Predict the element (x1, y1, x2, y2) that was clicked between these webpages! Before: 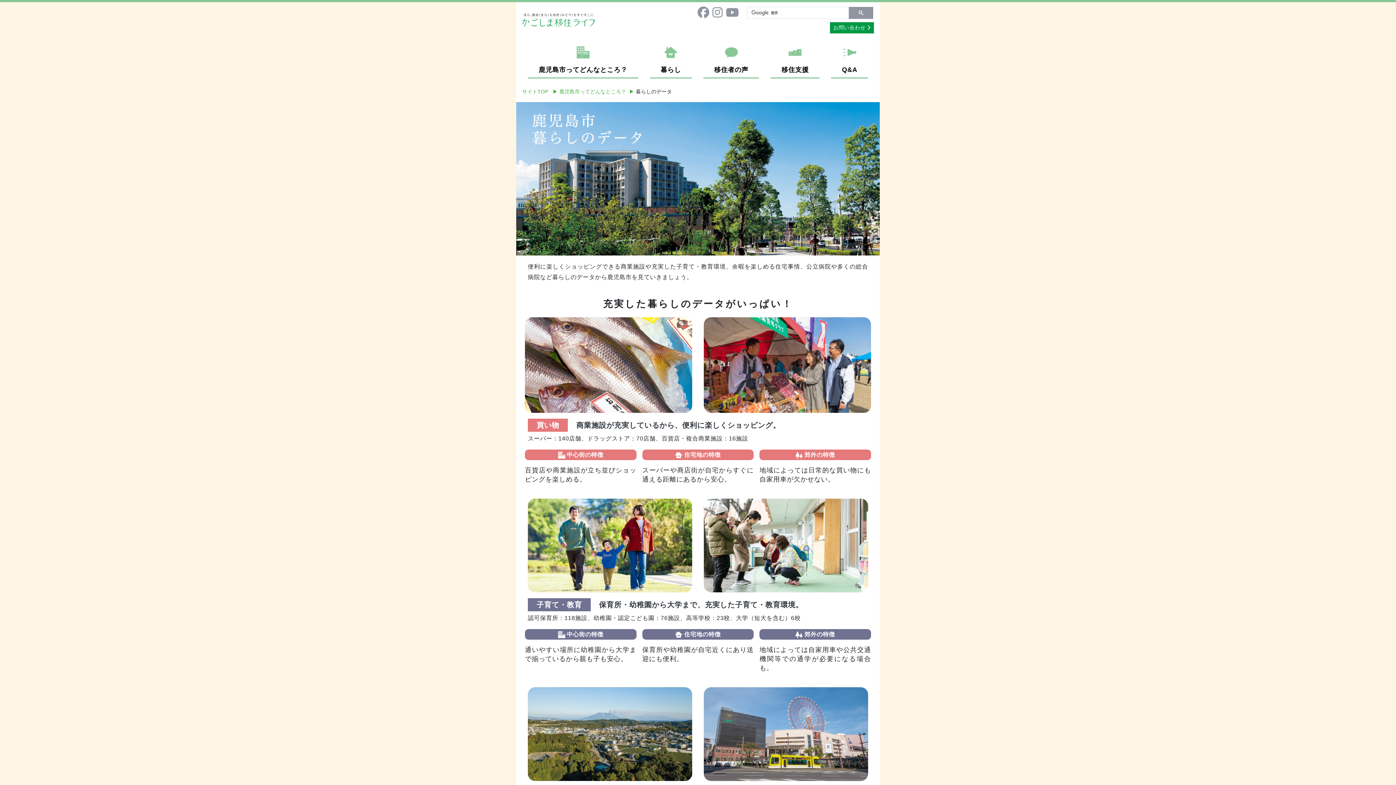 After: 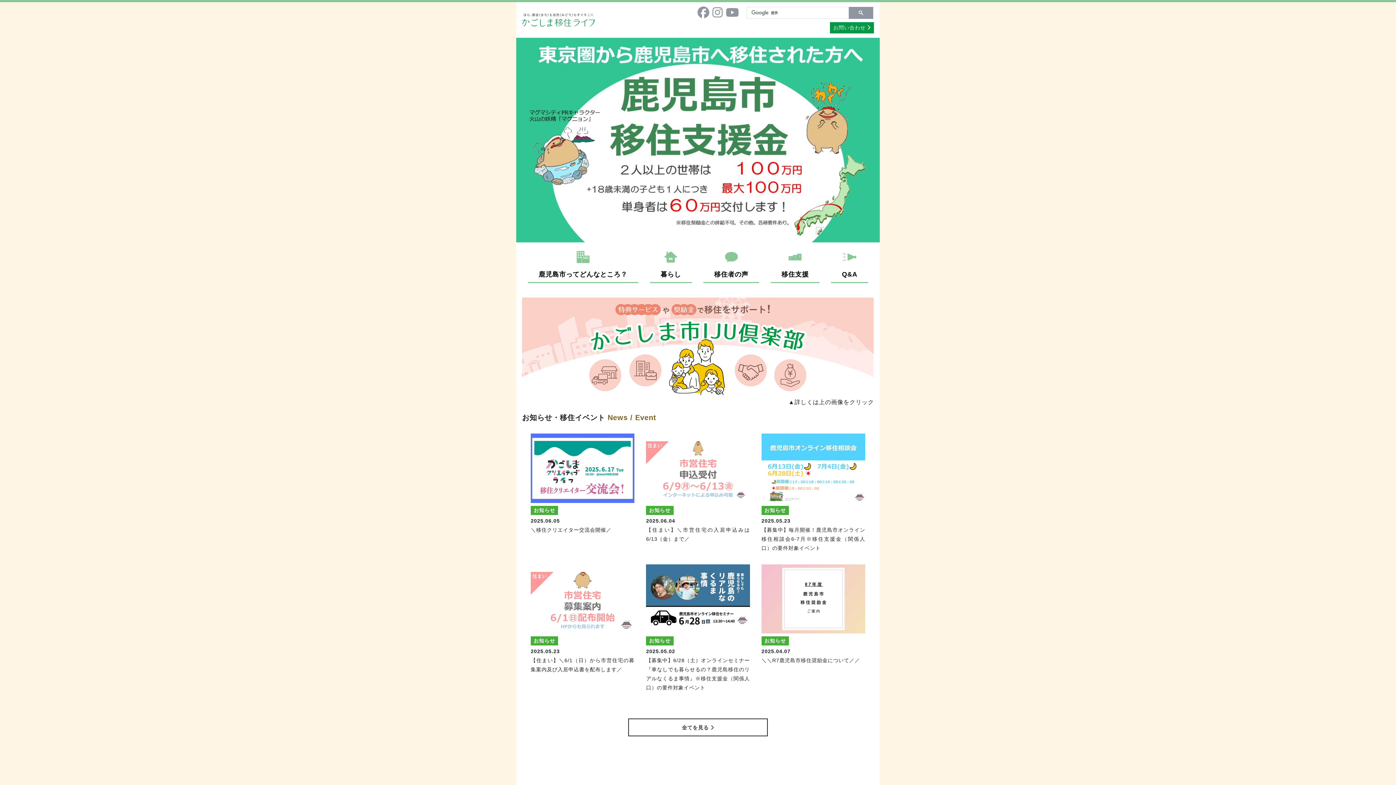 Action: label: サイトTOP  bbox: (522, 88, 549, 94)